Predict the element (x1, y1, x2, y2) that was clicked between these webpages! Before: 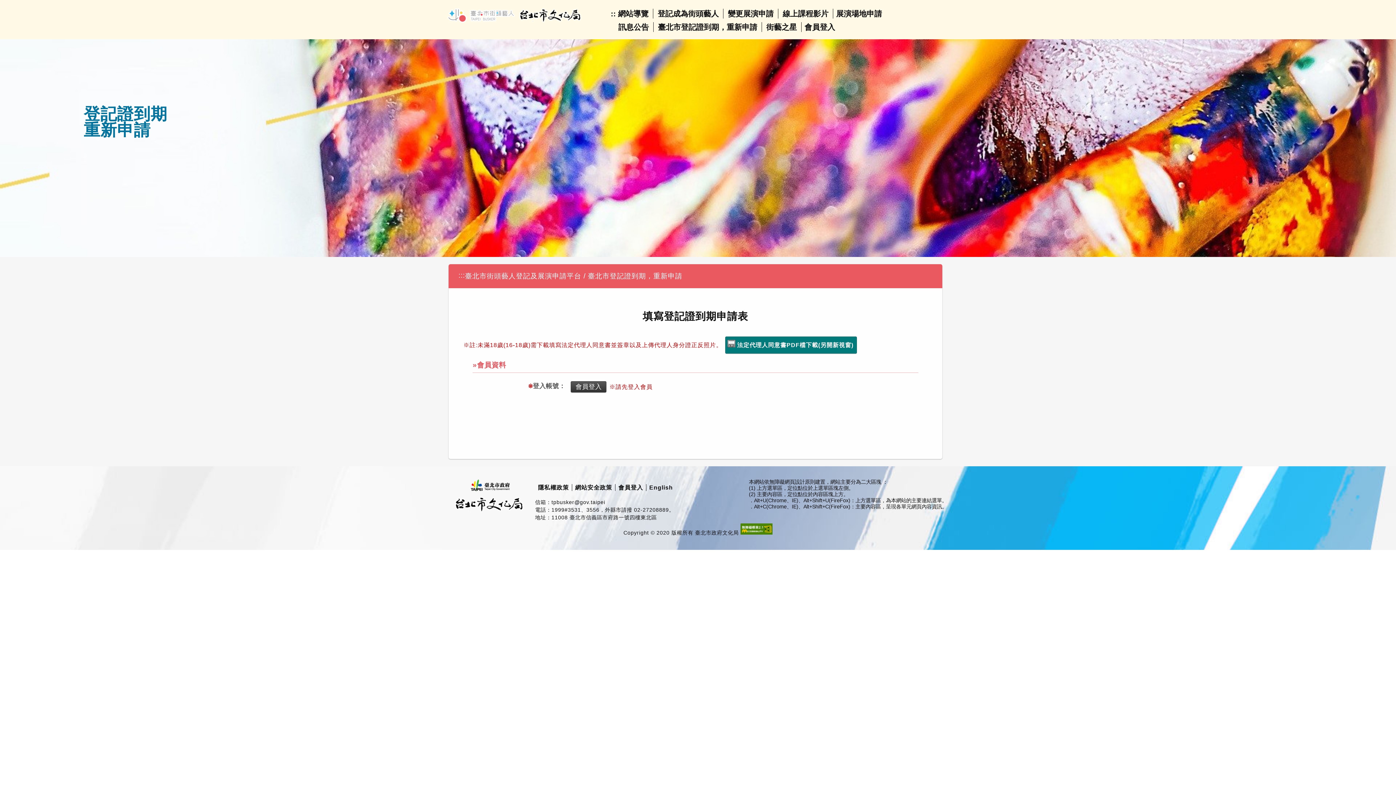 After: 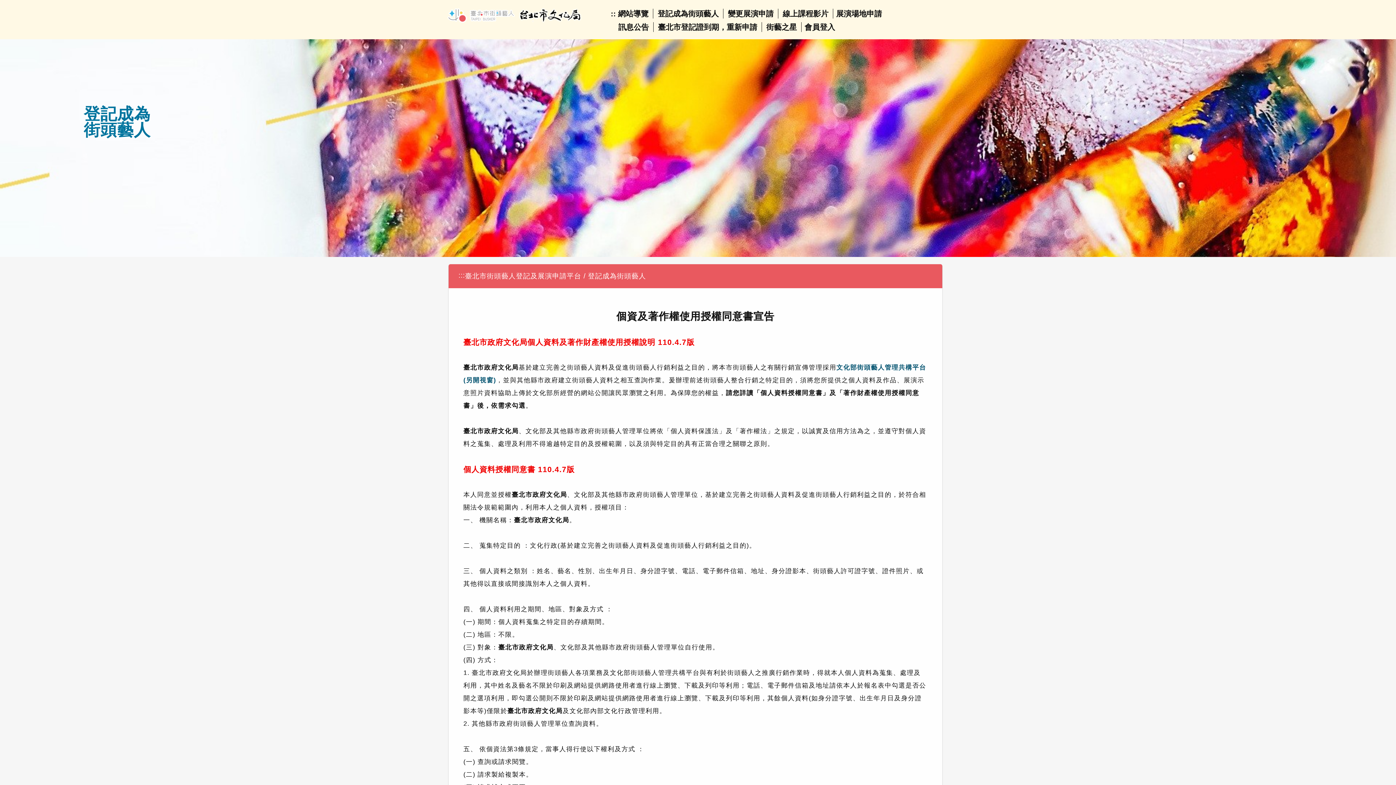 Action: label: 登記成為街頭藝人 bbox: (657, 9, 718, 17)